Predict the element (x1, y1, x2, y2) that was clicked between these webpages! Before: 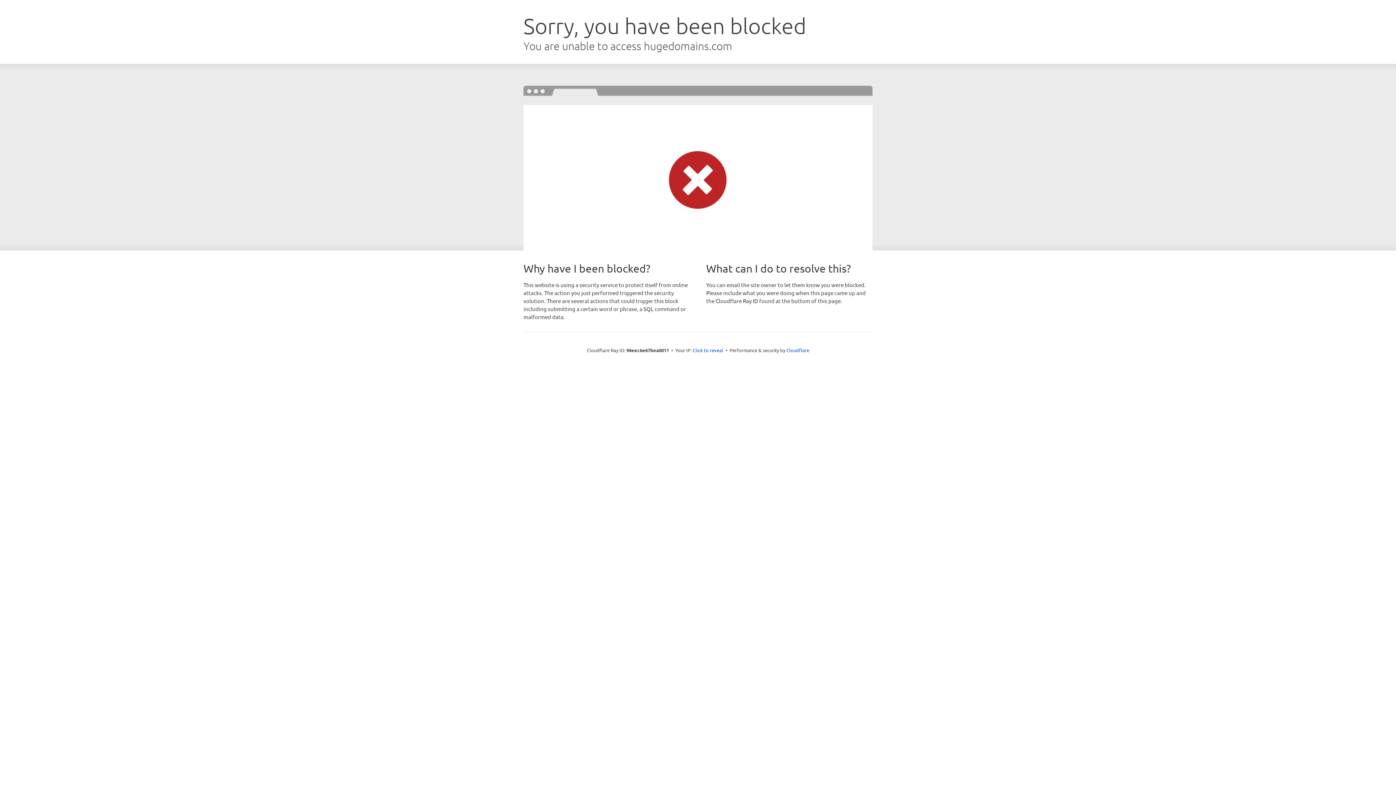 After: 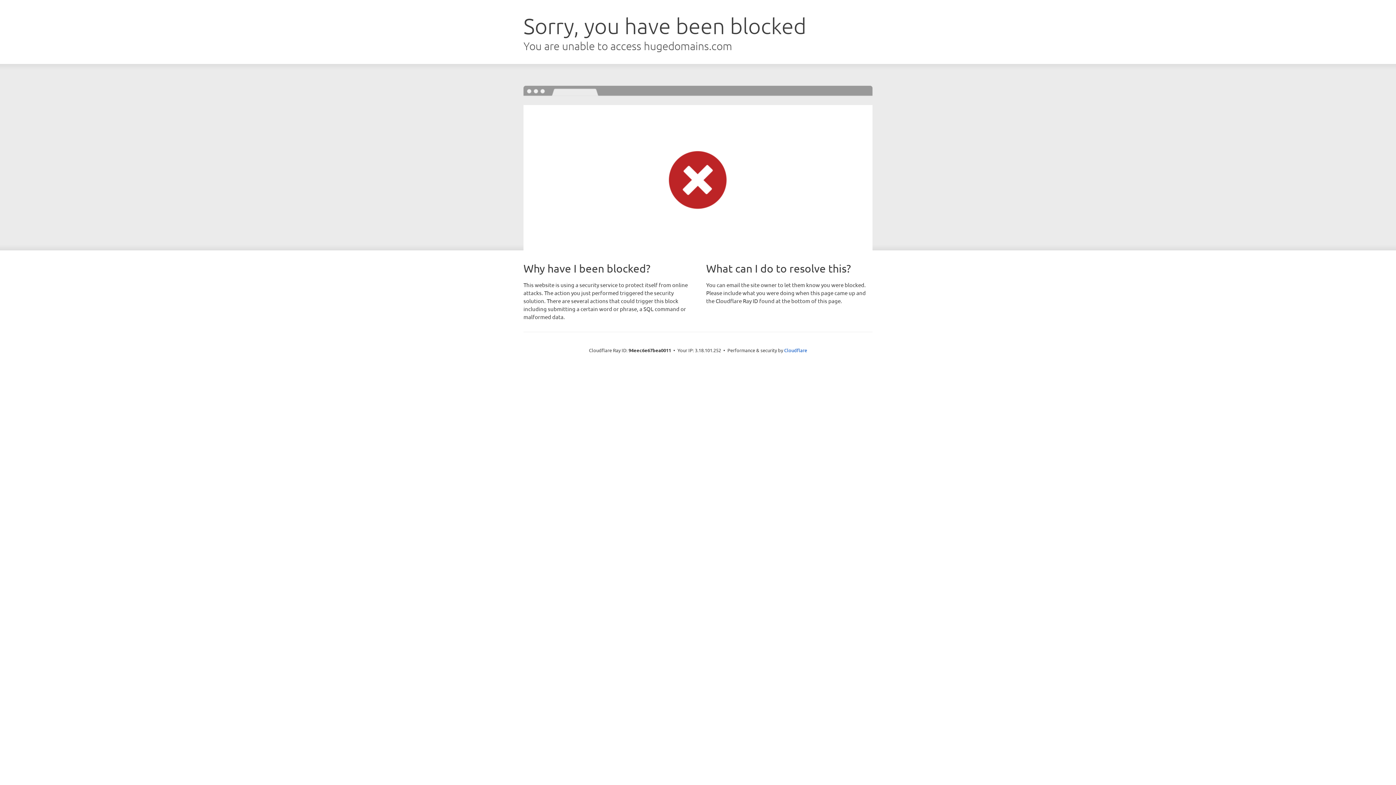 Action: label: Click to reveal bbox: (692, 346, 723, 353)